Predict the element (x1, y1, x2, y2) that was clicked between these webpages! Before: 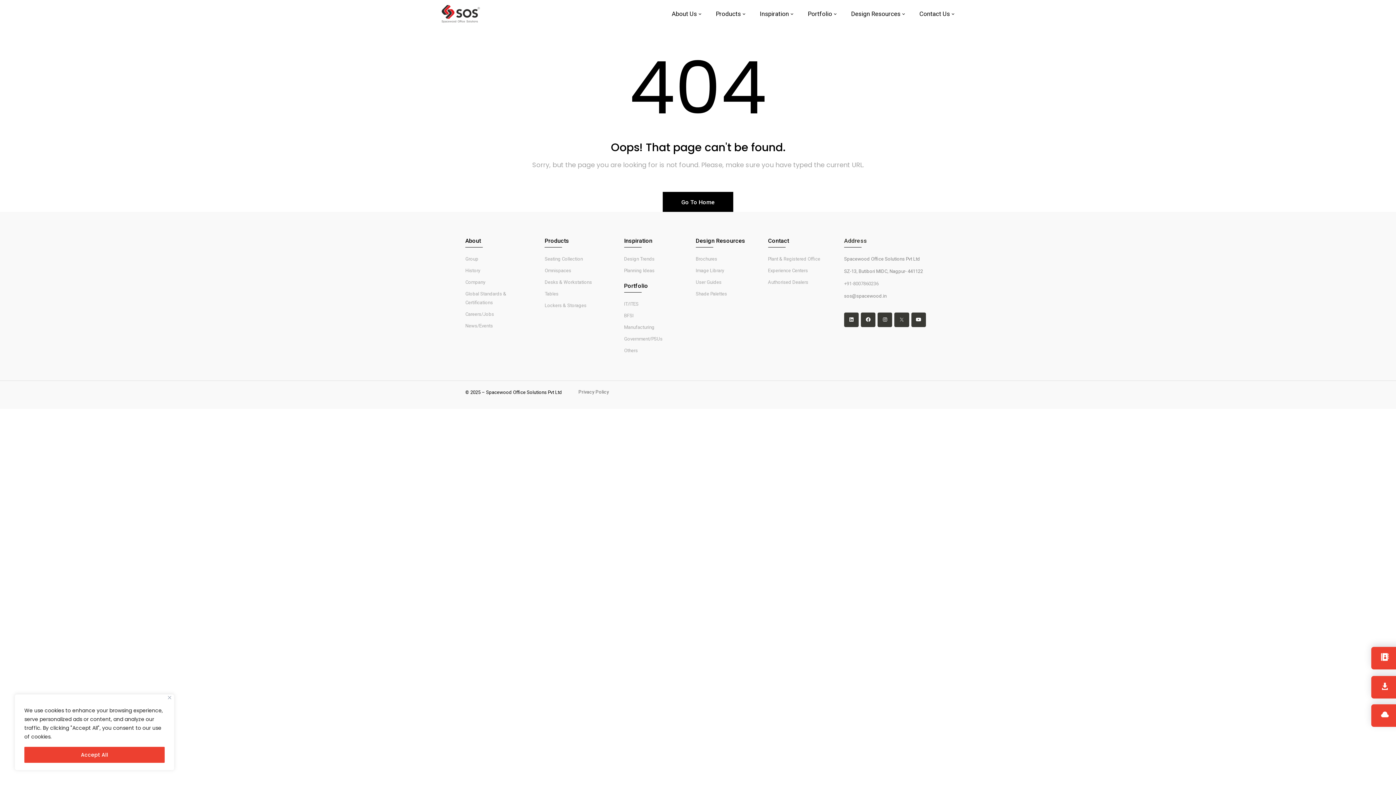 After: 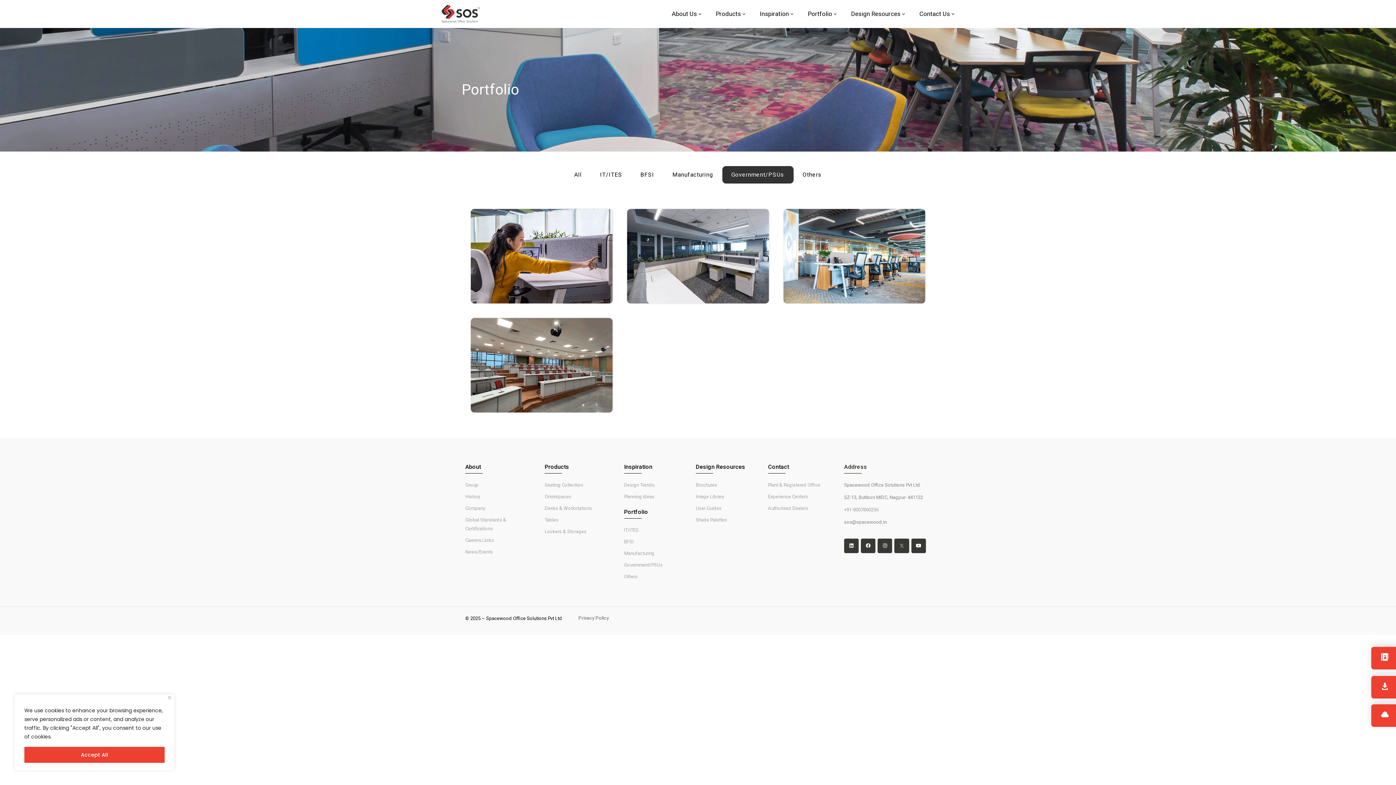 Action: bbox: (624, 336, 662, 341) label: Government/PSUs